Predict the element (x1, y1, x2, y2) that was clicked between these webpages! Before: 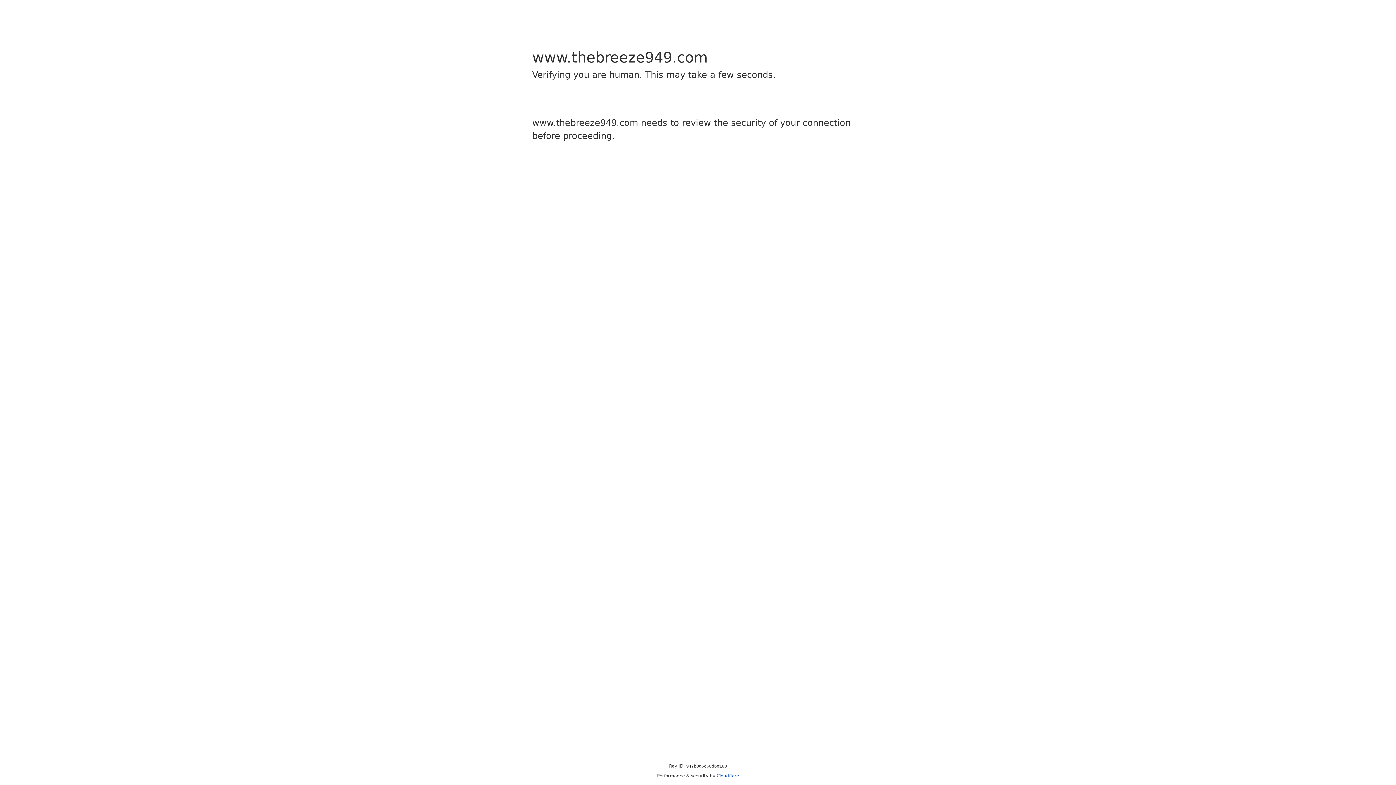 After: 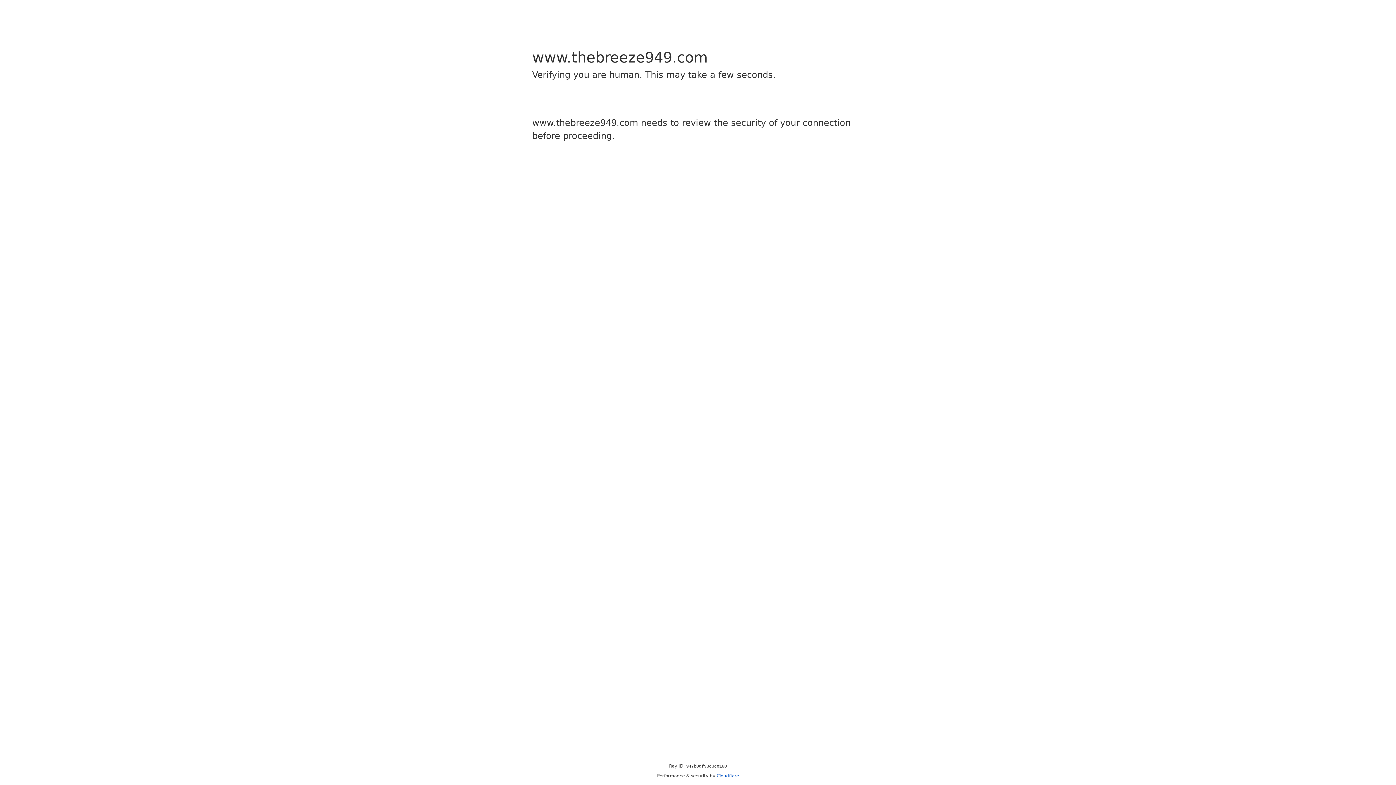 Action: label: Cloudflare bbox: (716, 773, 739, 778)